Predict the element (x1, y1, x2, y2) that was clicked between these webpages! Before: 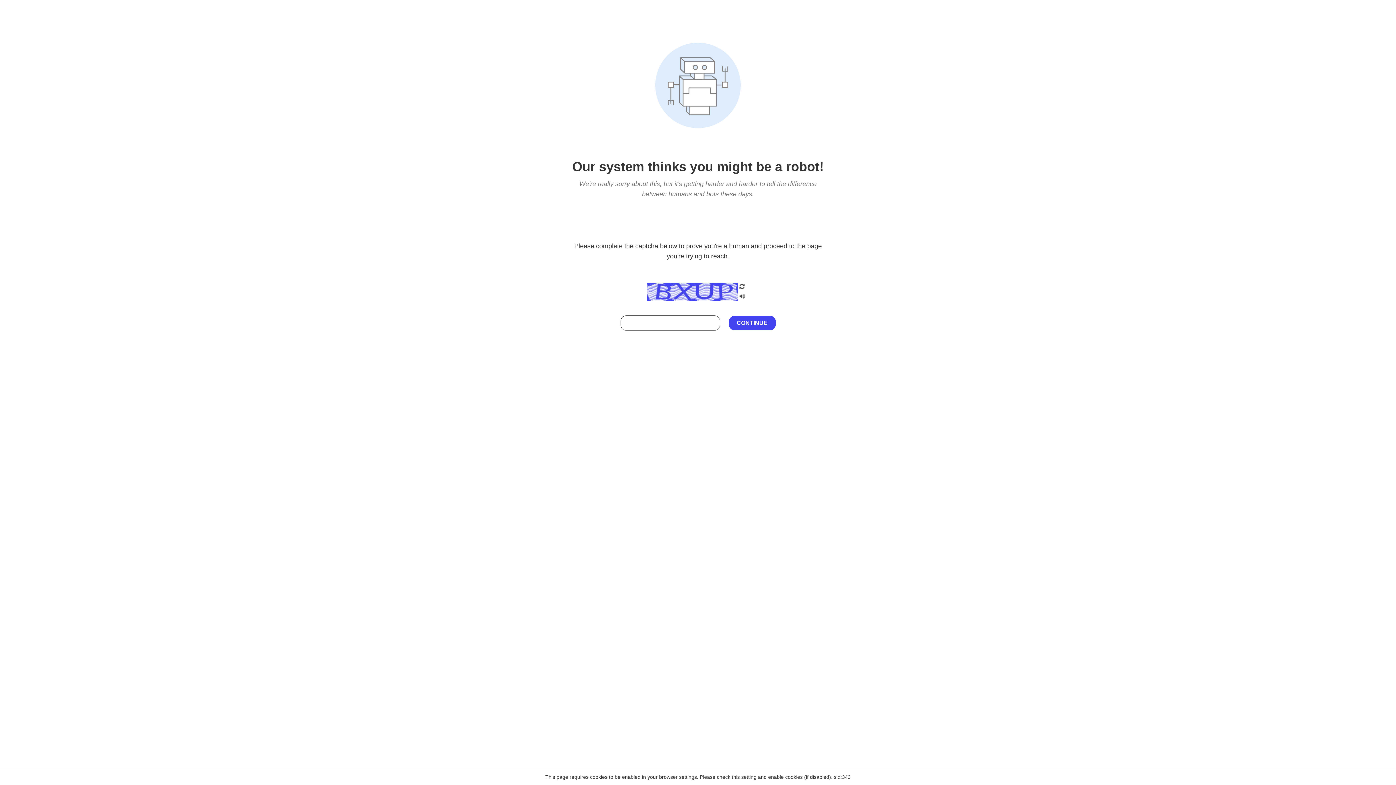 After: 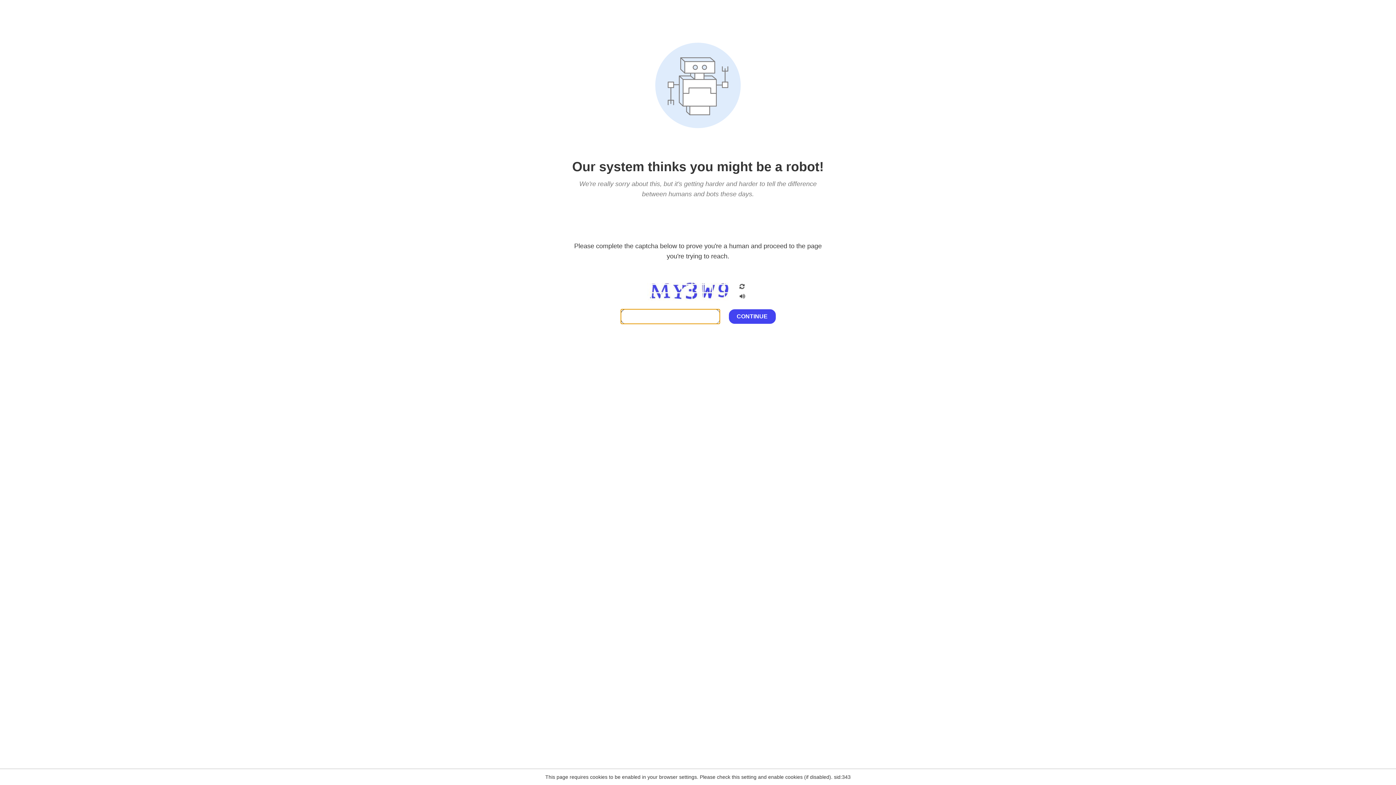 Action: bbox: (738, 200, 746, 210)